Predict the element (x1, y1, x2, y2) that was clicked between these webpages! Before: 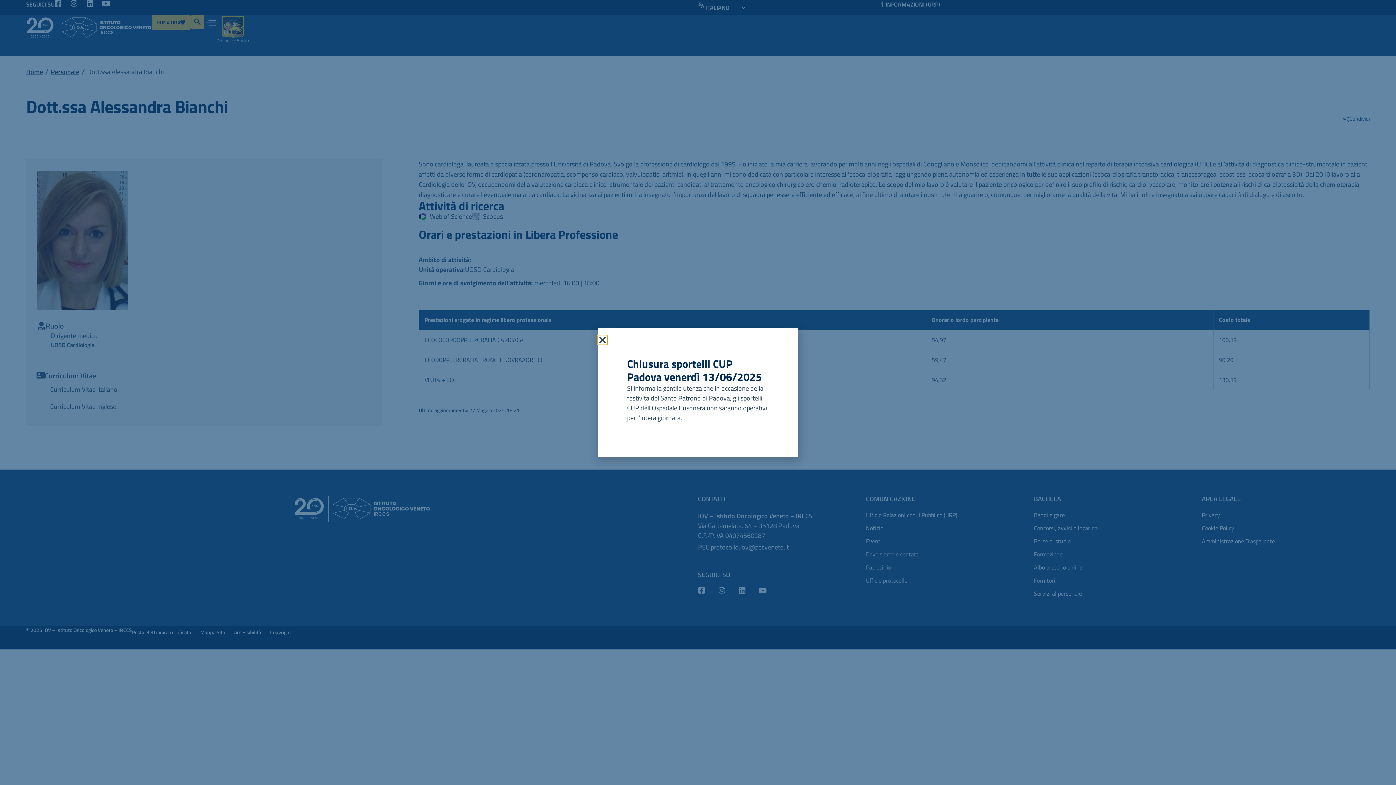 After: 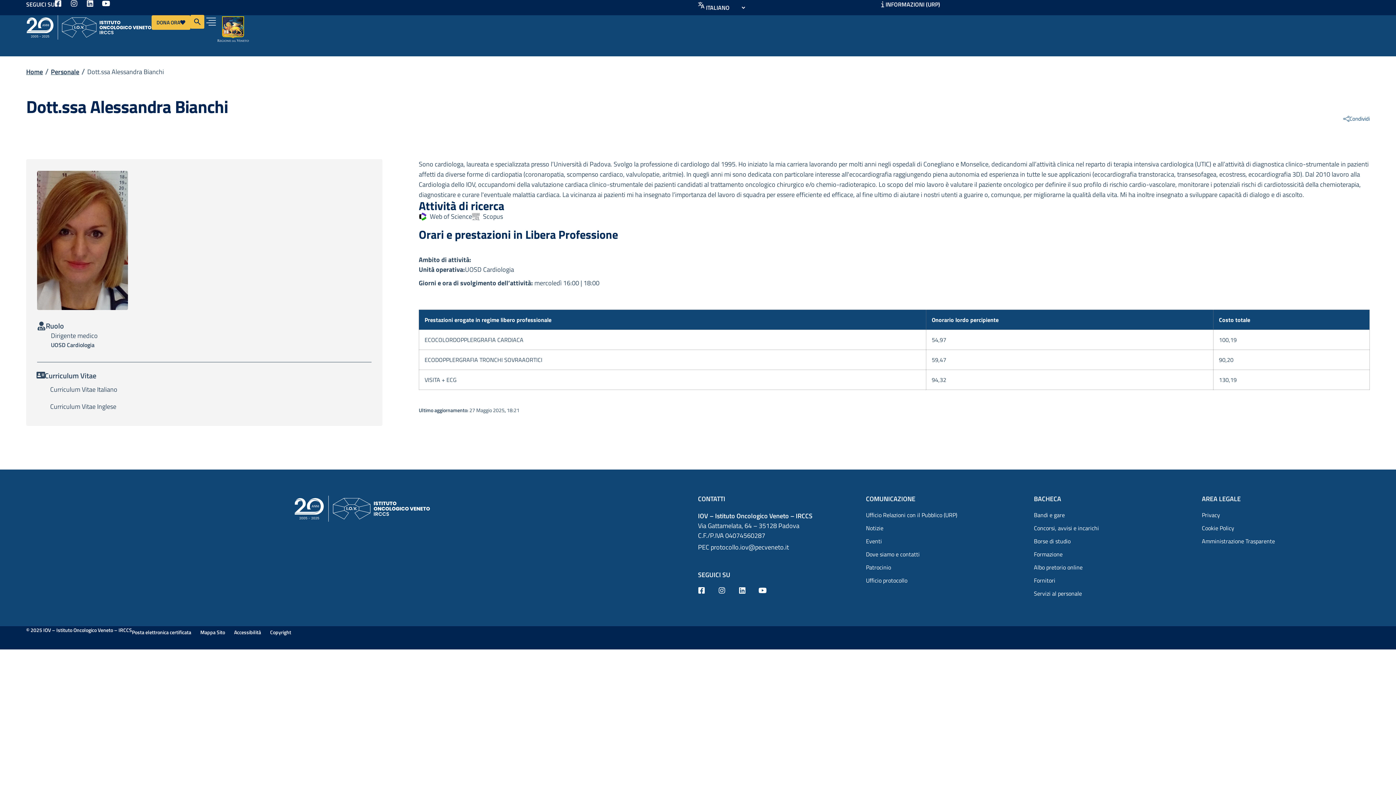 Action: bbox: (598, 335, 607, 344) label: Close